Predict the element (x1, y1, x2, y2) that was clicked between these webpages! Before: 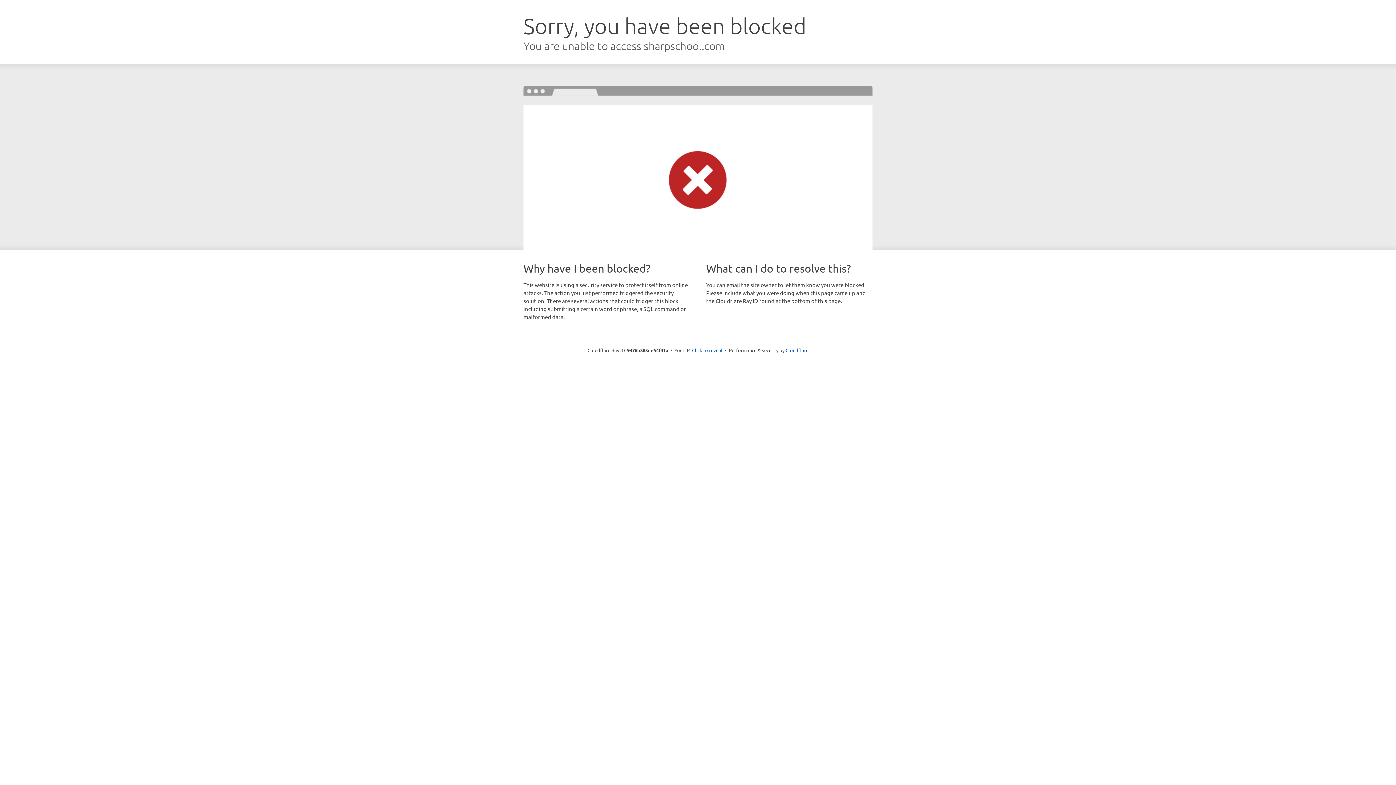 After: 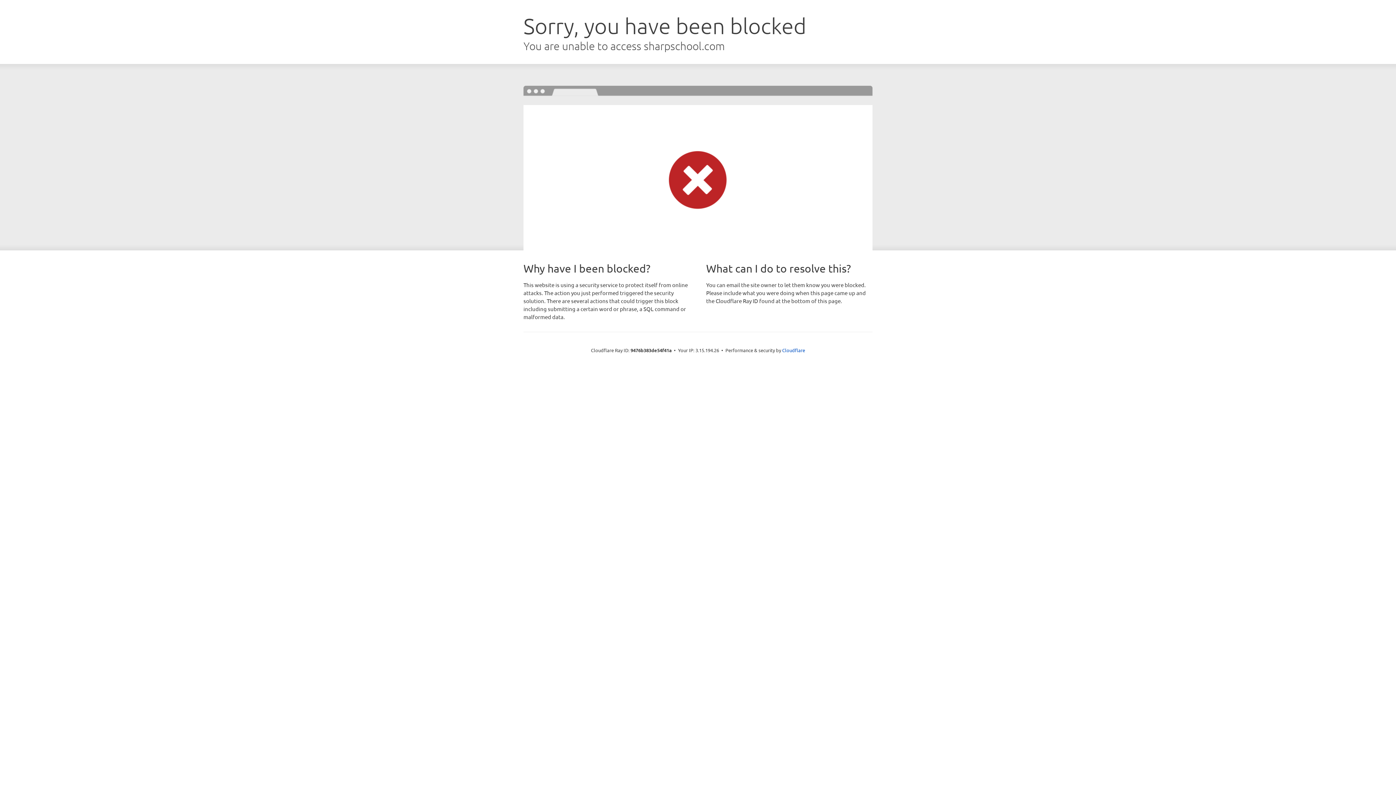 Action: label: Click to reveal bbox: (692, 346, 722, 353)